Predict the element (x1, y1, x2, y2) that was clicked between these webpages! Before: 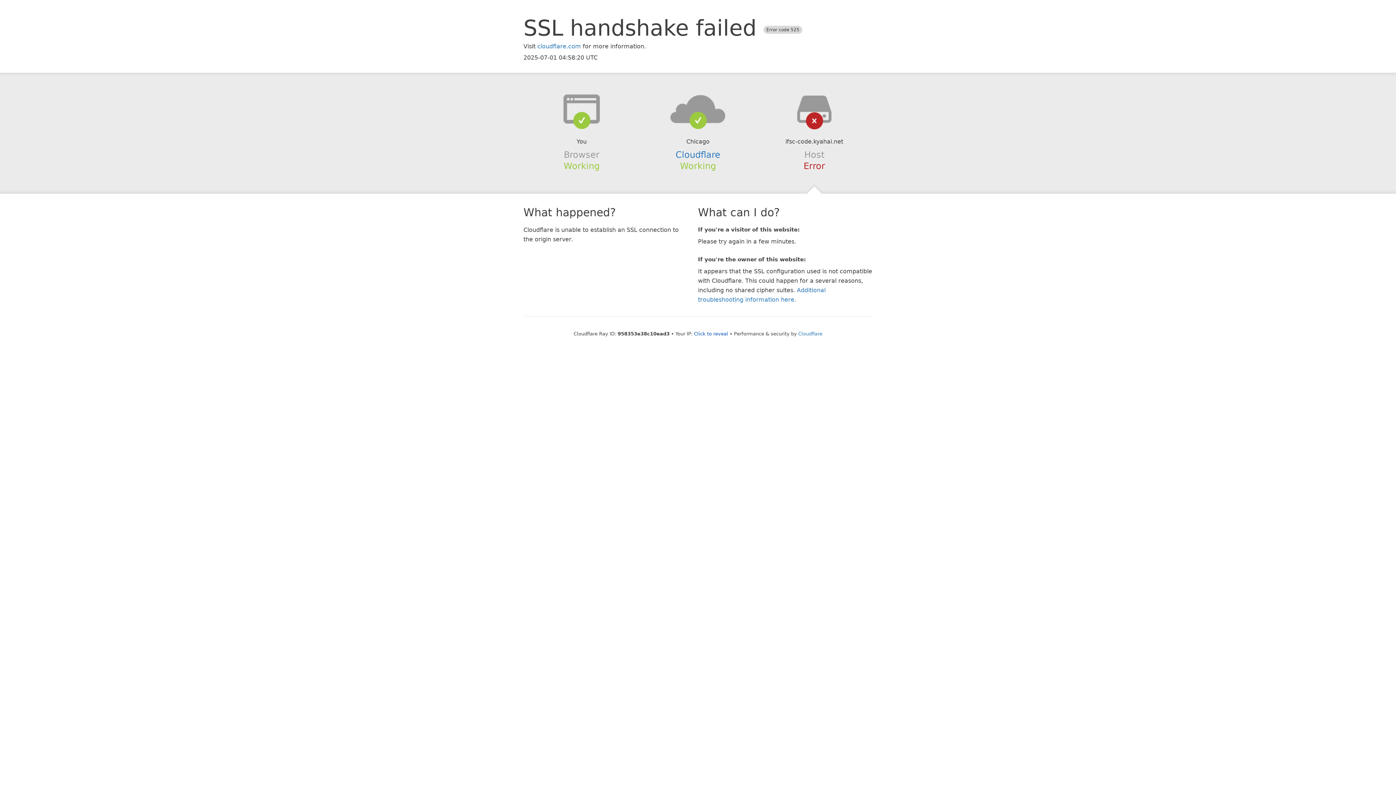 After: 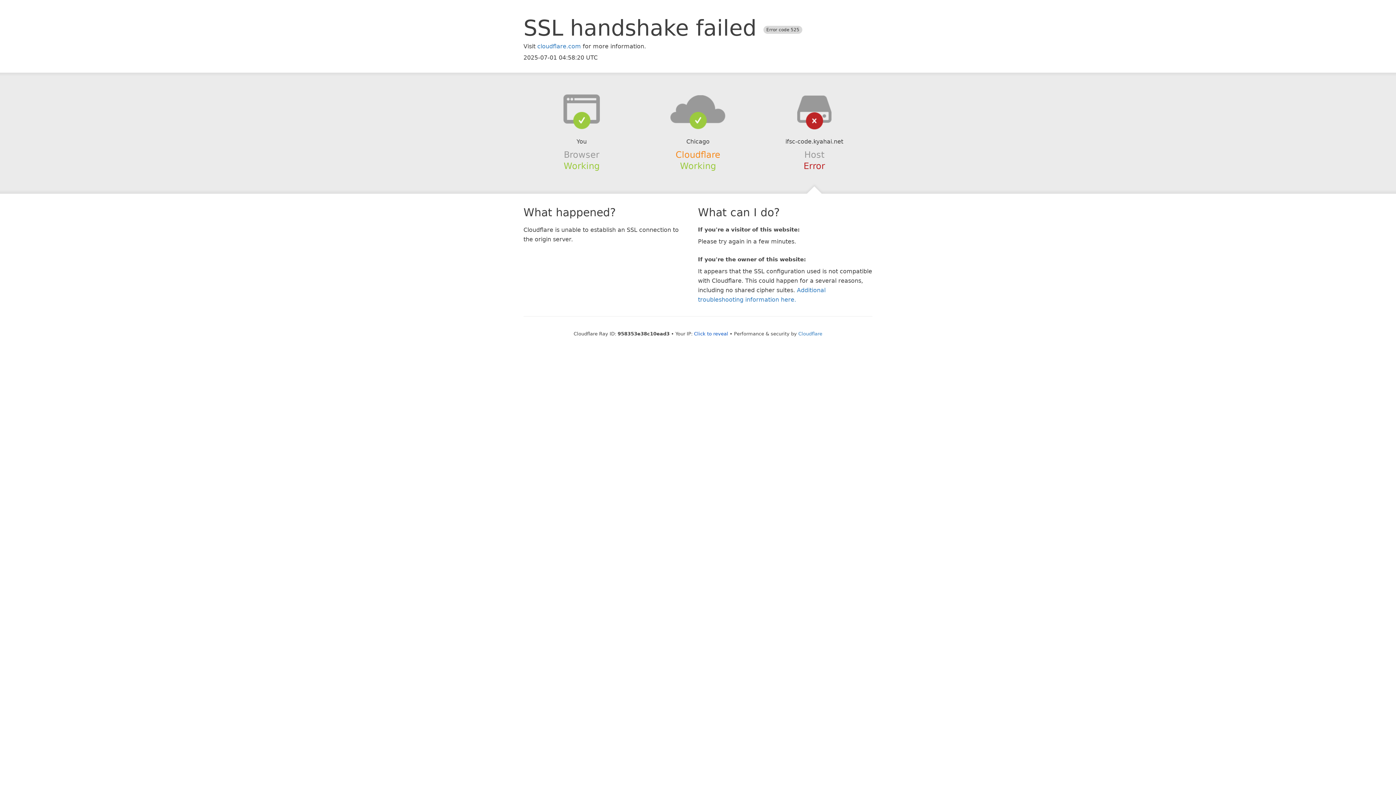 Action: label: Cloudflare bbox: (675, 149, 720, 159)